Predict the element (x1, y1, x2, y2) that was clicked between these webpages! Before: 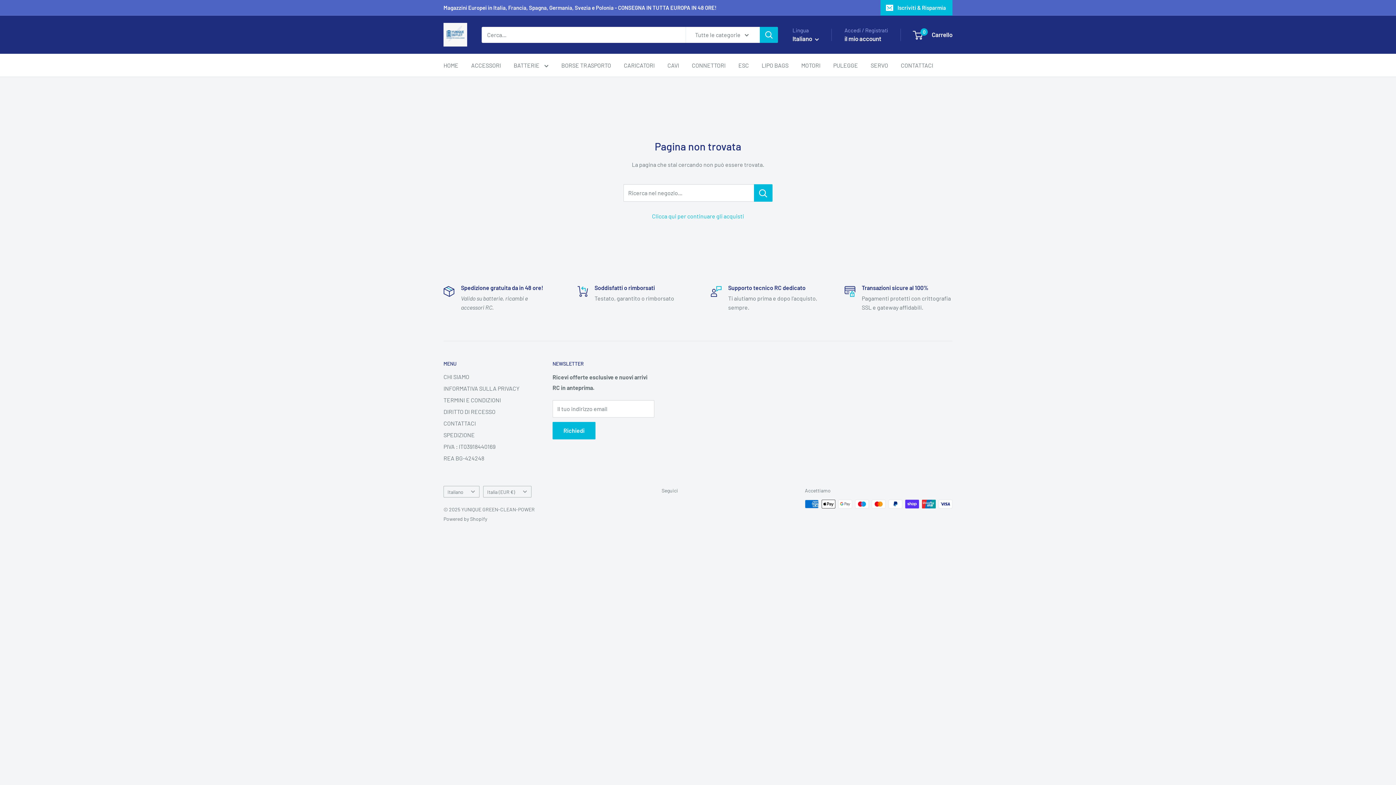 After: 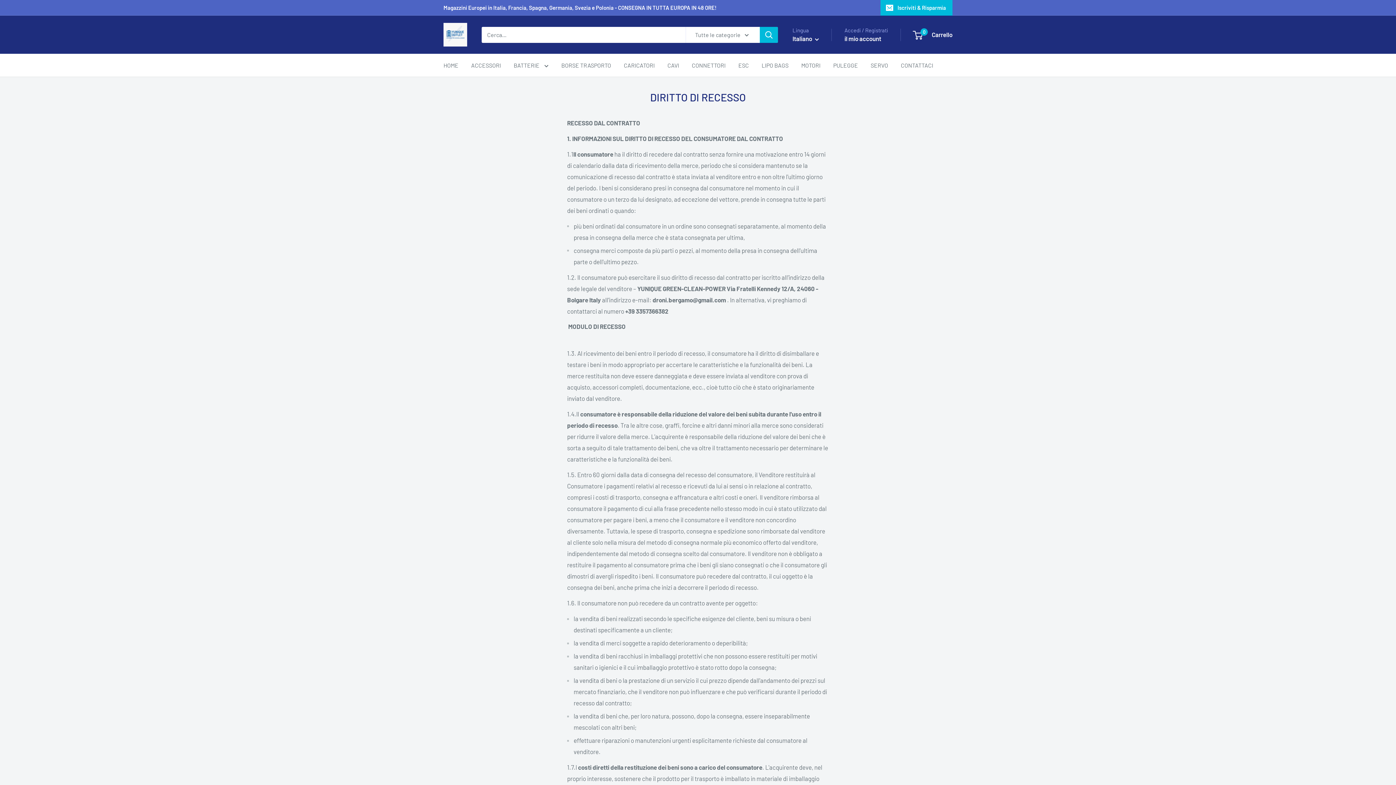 Action: label: DIRITTO DI RECESSO bbox: (443, 406, 527, 417)